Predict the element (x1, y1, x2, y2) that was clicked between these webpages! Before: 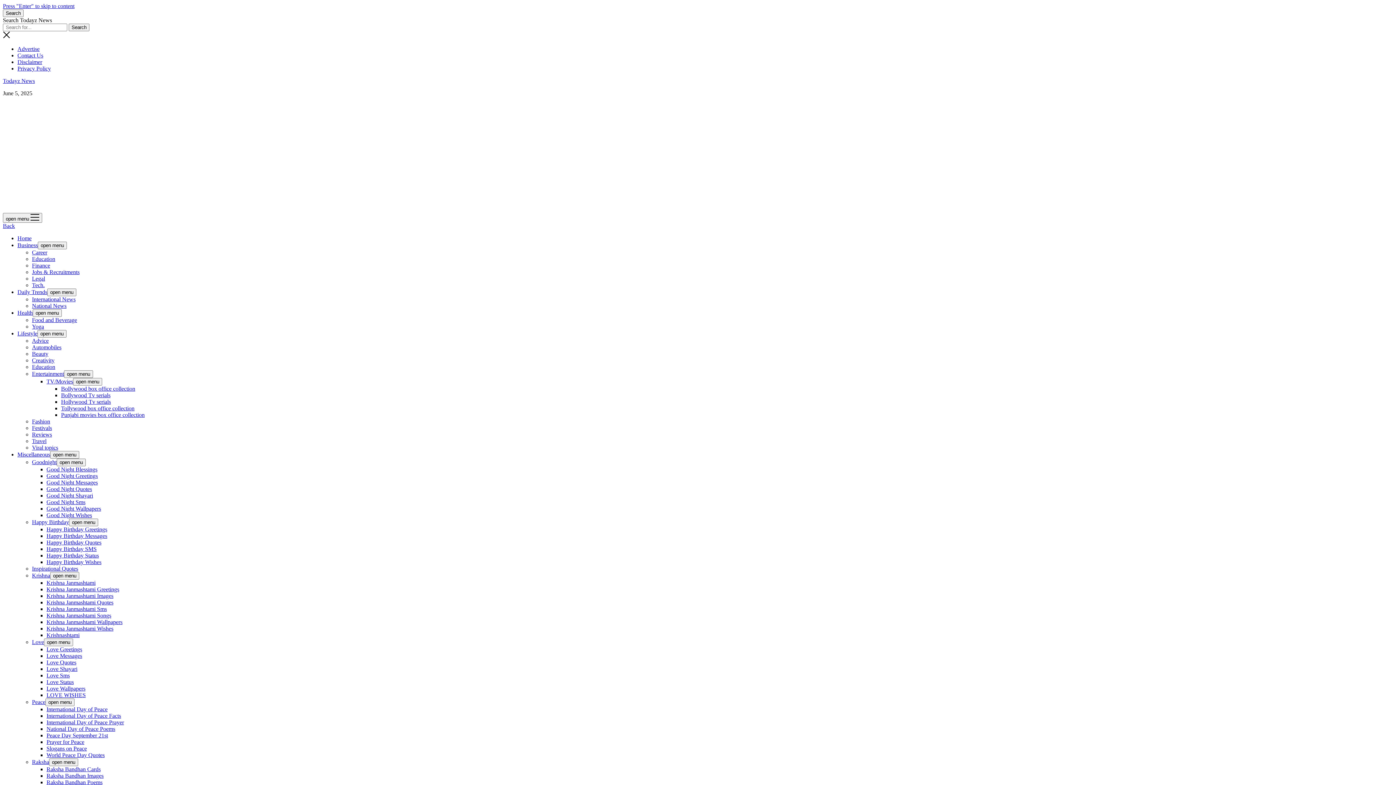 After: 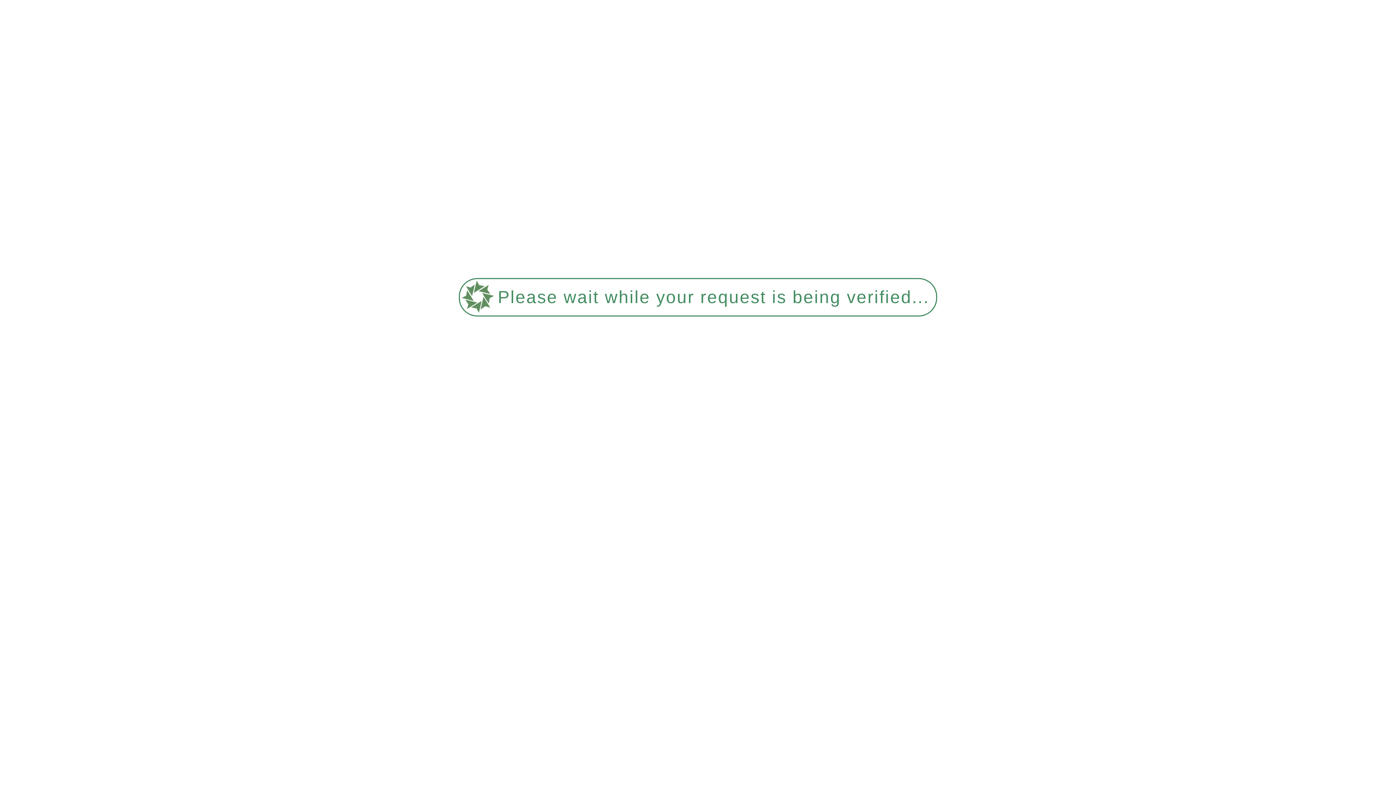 Action: label: Krishnashtami bbox: (46, 632, 79, 638)